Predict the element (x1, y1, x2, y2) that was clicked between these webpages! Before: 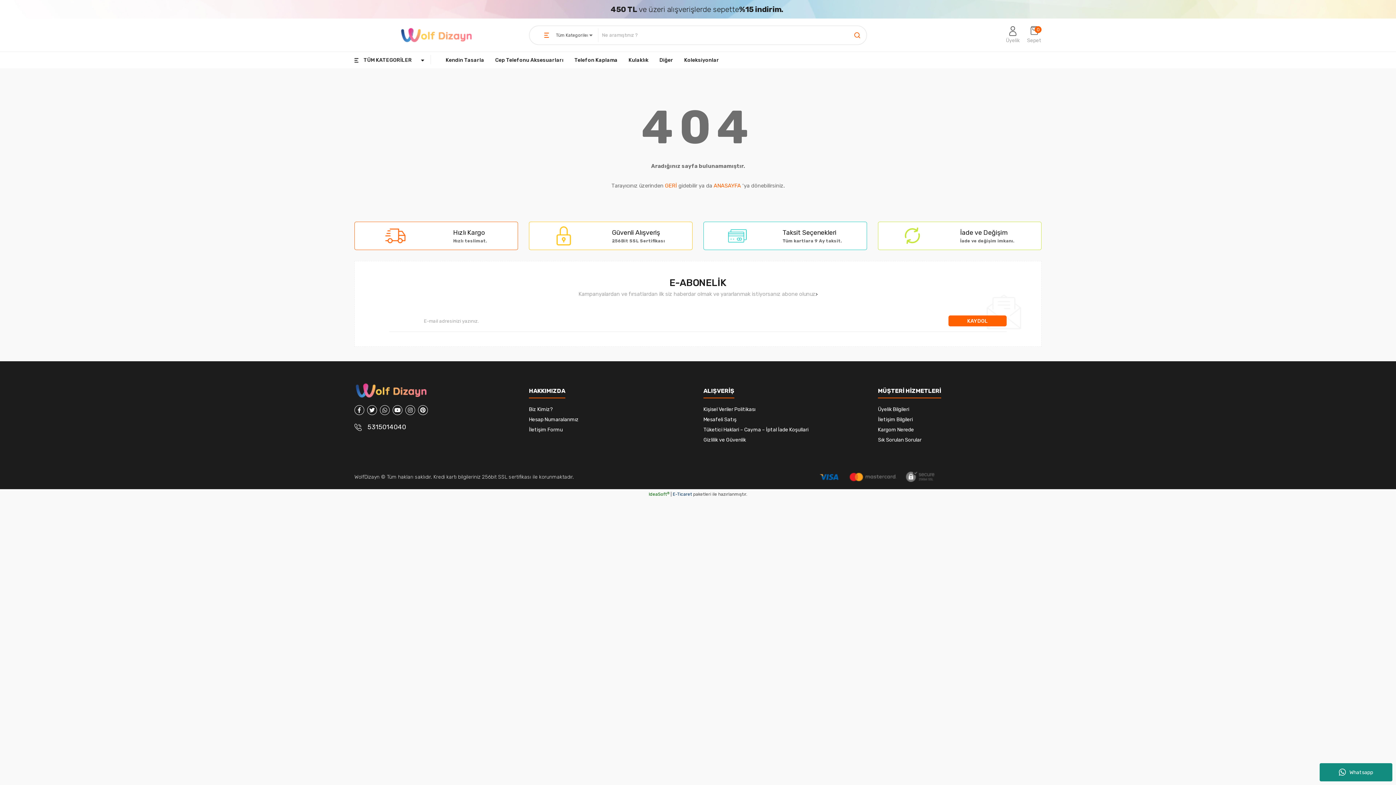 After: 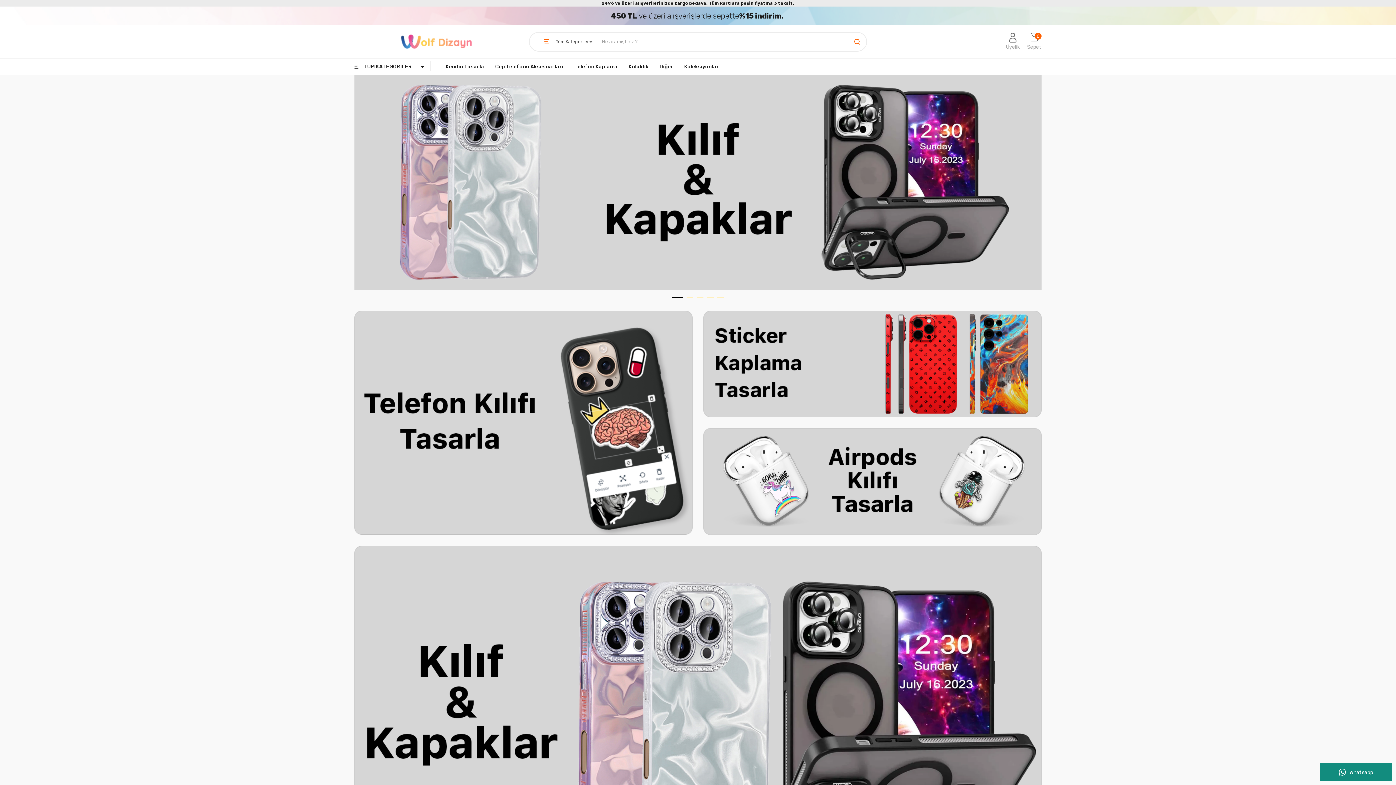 Action: bbox: (400, 27, 472, 42) label: Logo